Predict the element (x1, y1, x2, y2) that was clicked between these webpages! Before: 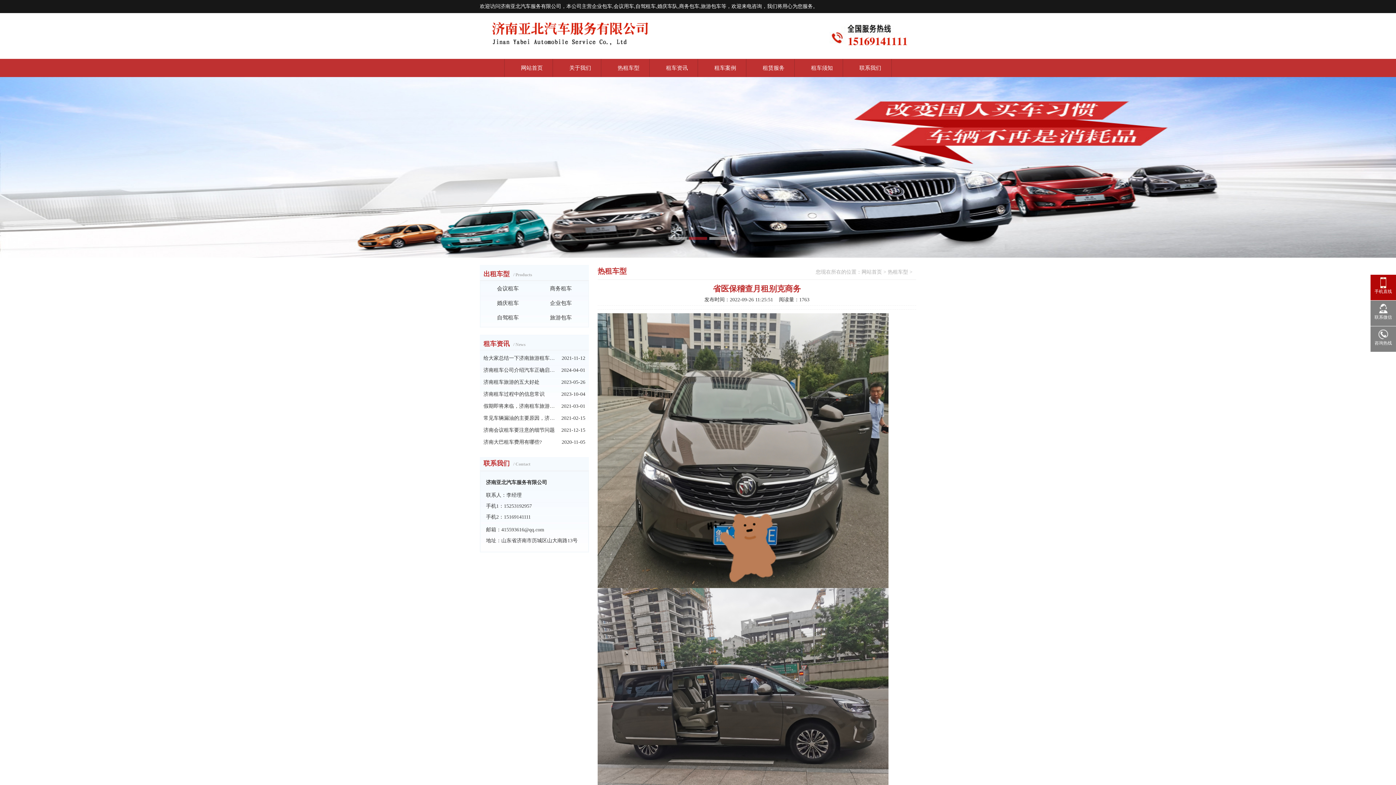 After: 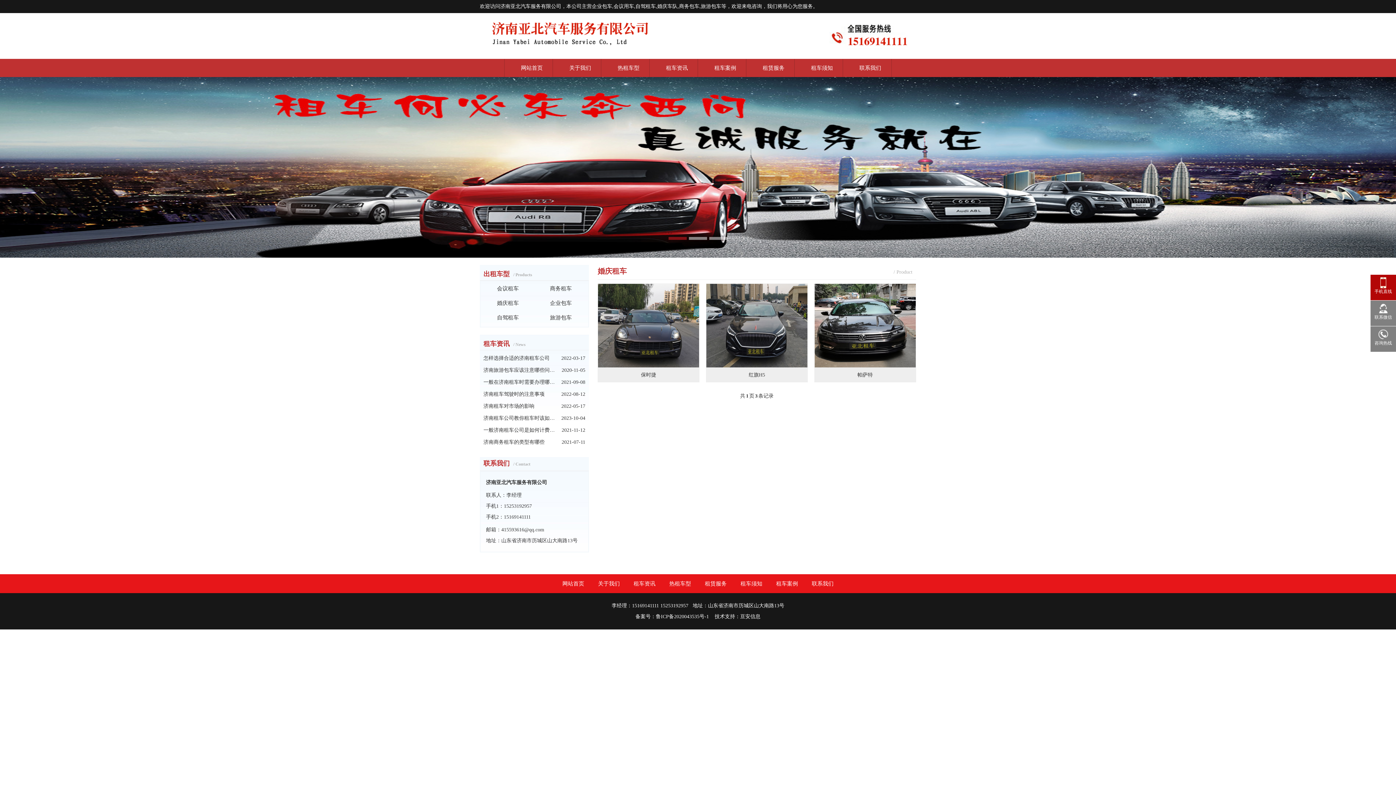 Action: bbox: (482, 297, 533, 308) label: 婚庆租车